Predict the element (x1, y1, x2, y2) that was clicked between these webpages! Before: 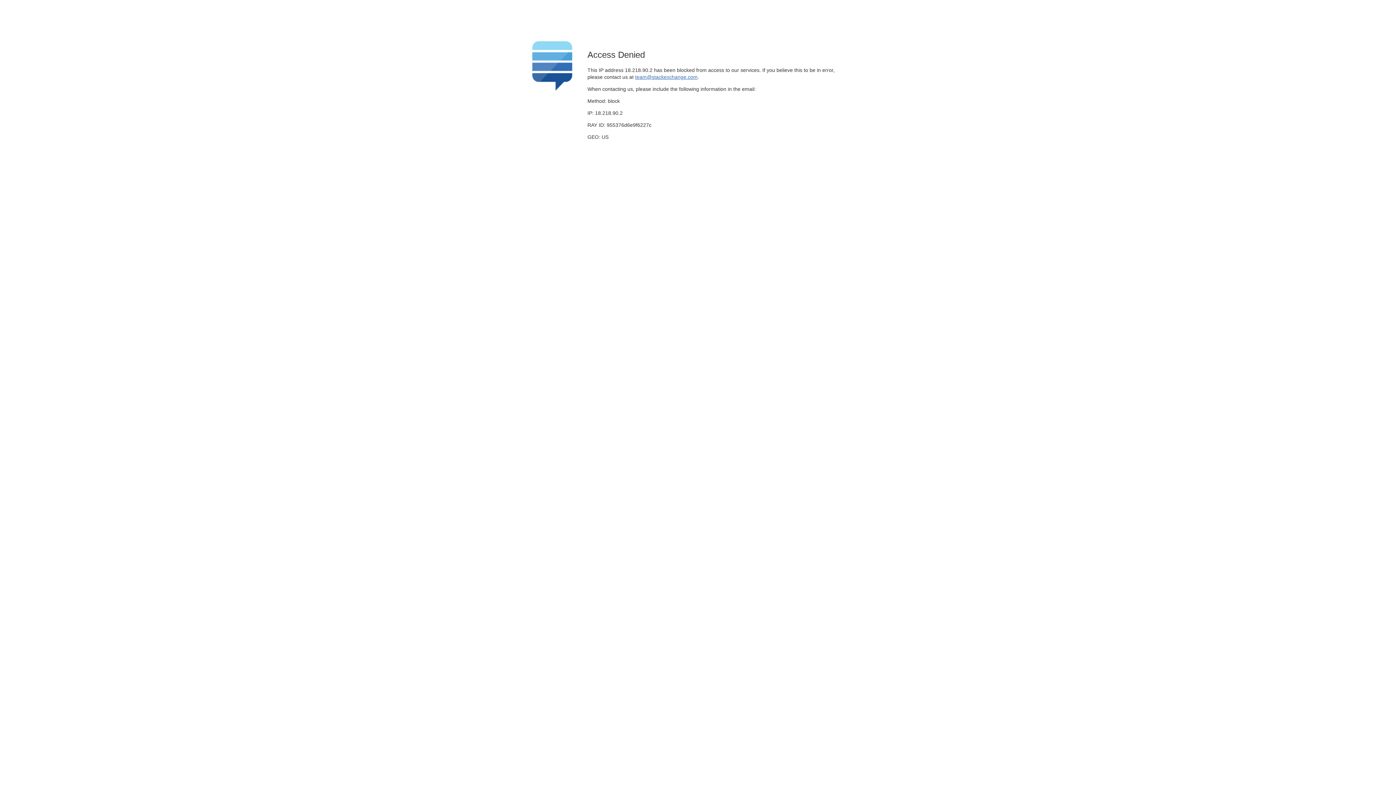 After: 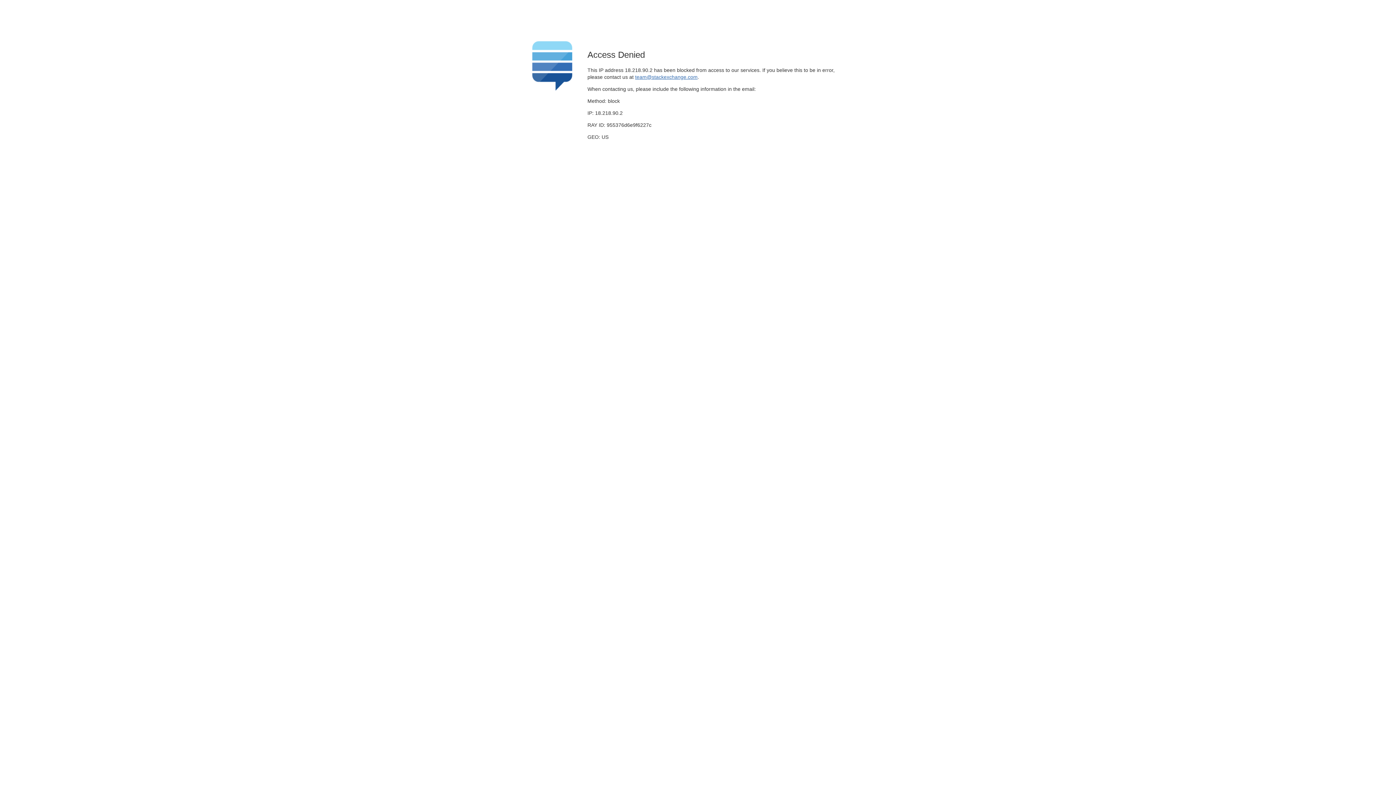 Action: bbox: (635, 74, 697, 79) label: team@stackexchange.com